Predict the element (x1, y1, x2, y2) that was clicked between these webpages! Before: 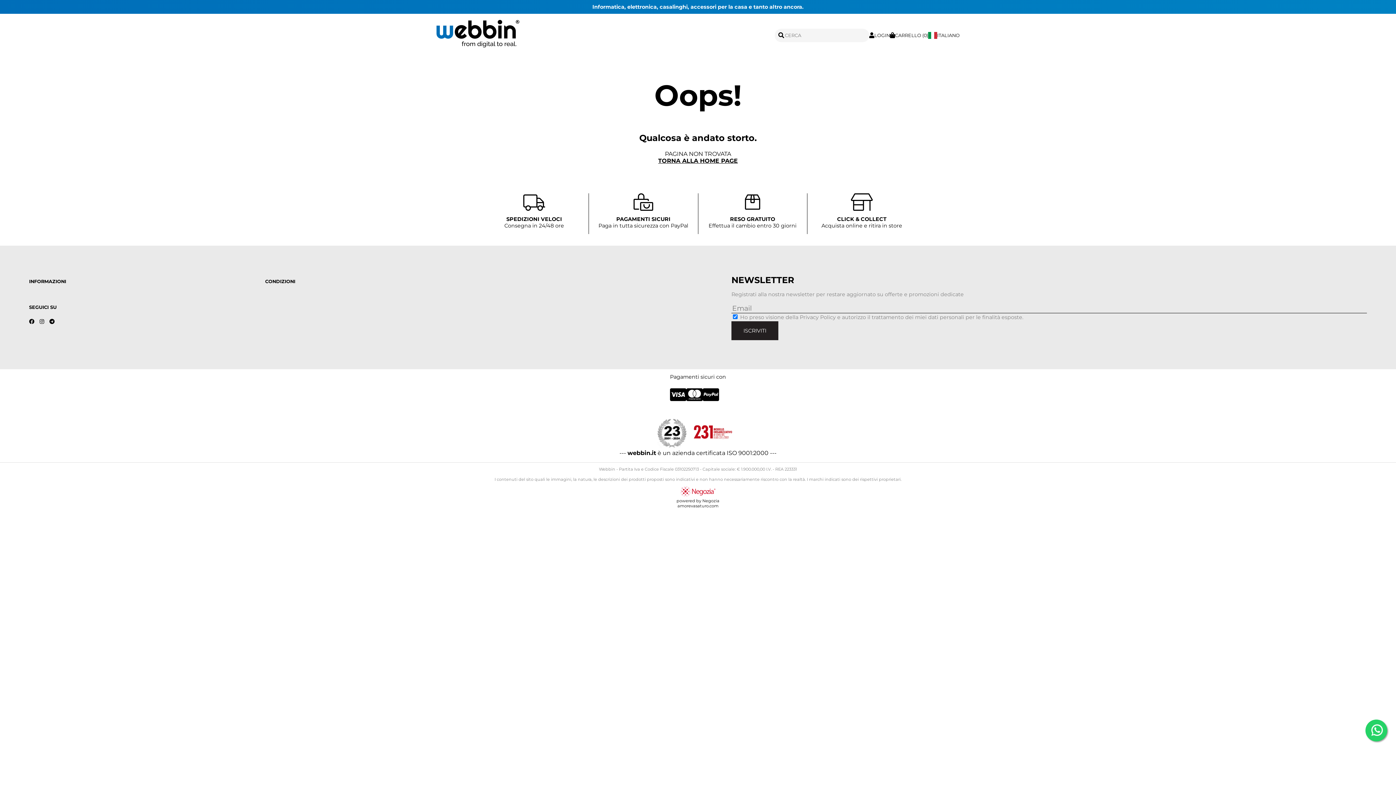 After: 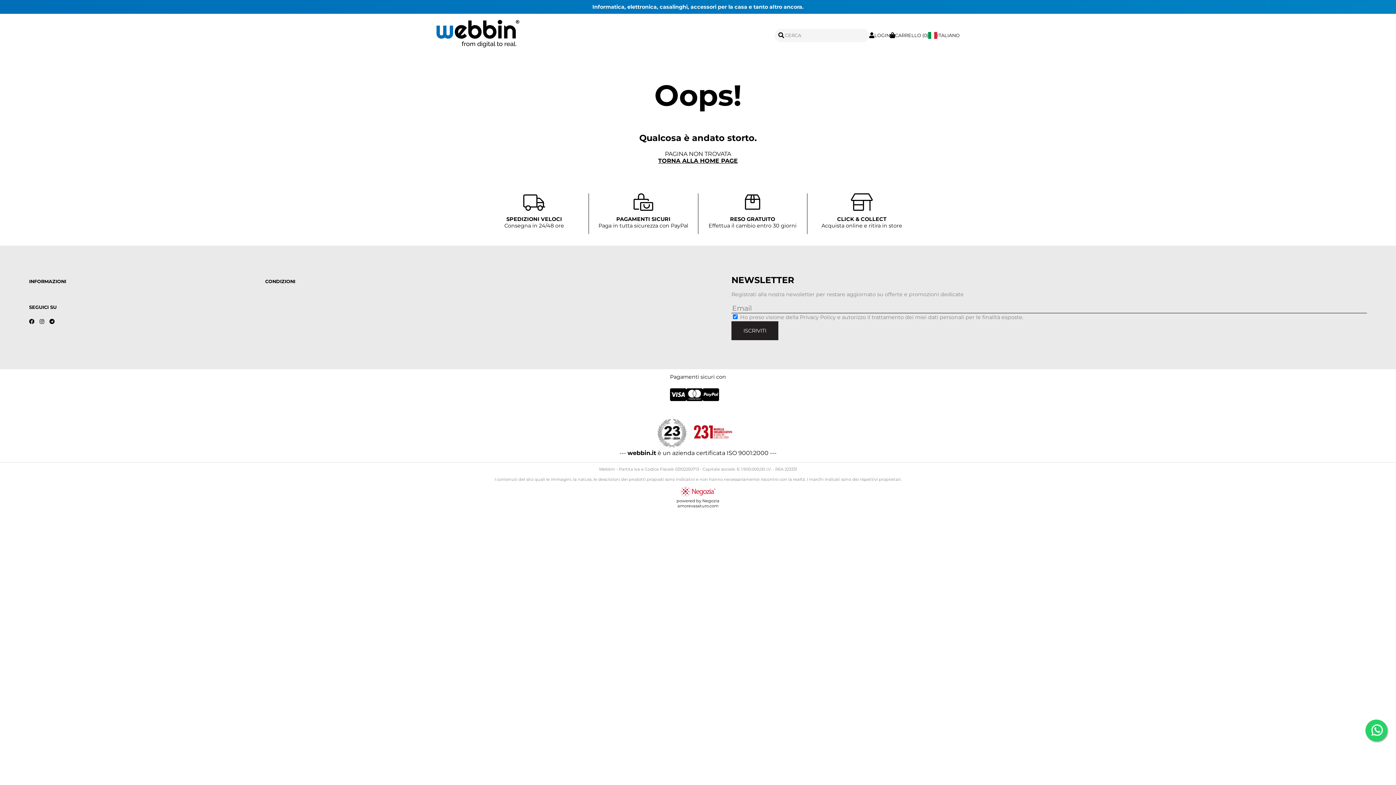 Action: bbox: (29, 316, 34, 327)